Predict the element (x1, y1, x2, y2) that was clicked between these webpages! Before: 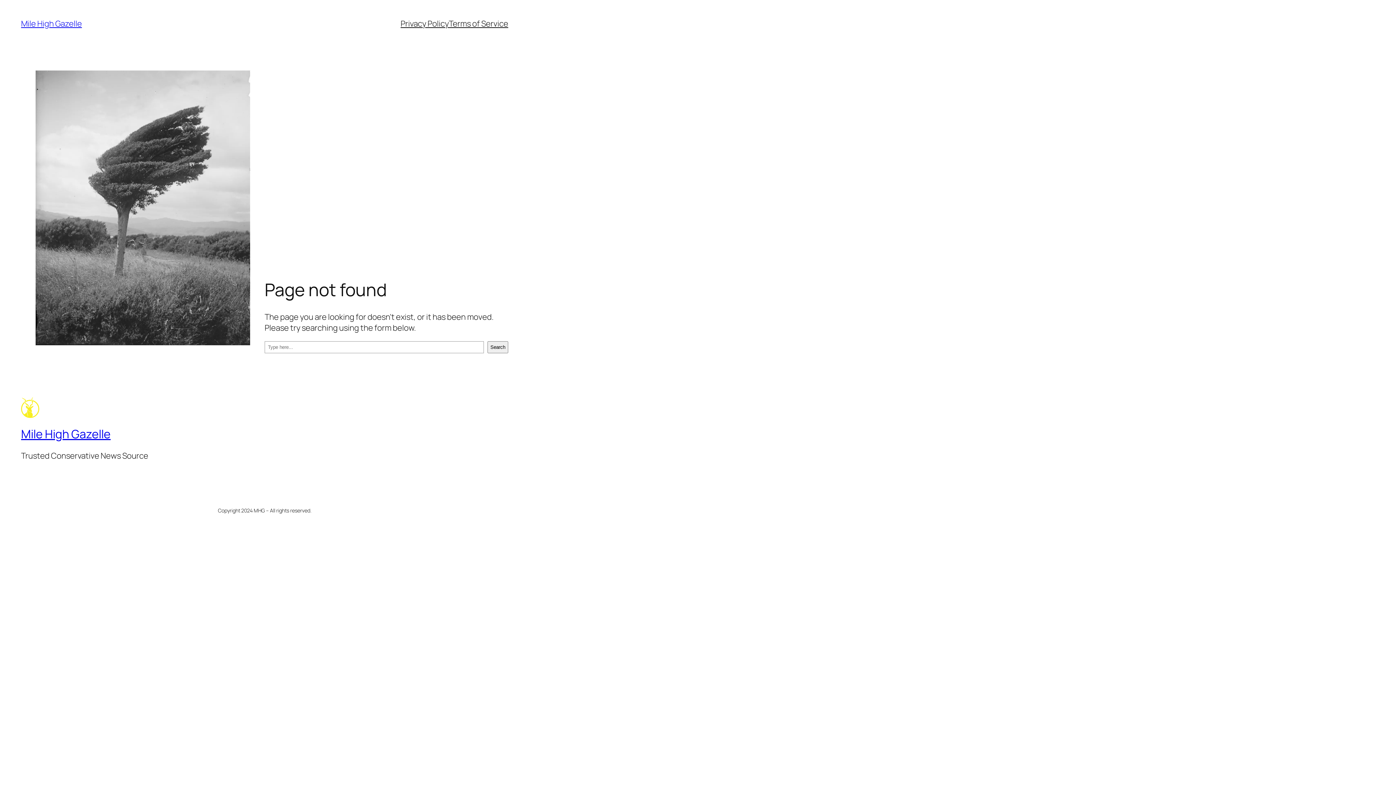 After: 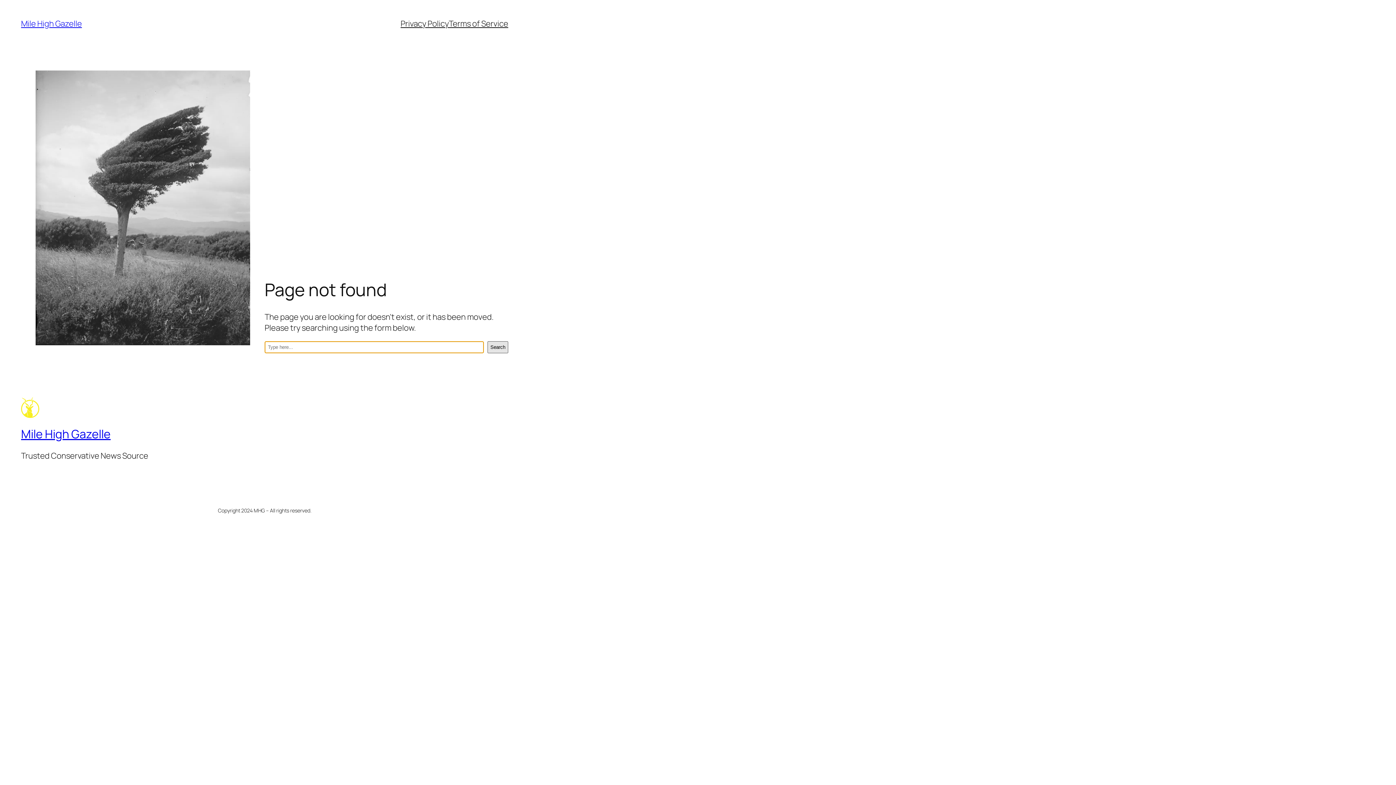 Action: label: Search bbox: (487, 341, 508, 353)